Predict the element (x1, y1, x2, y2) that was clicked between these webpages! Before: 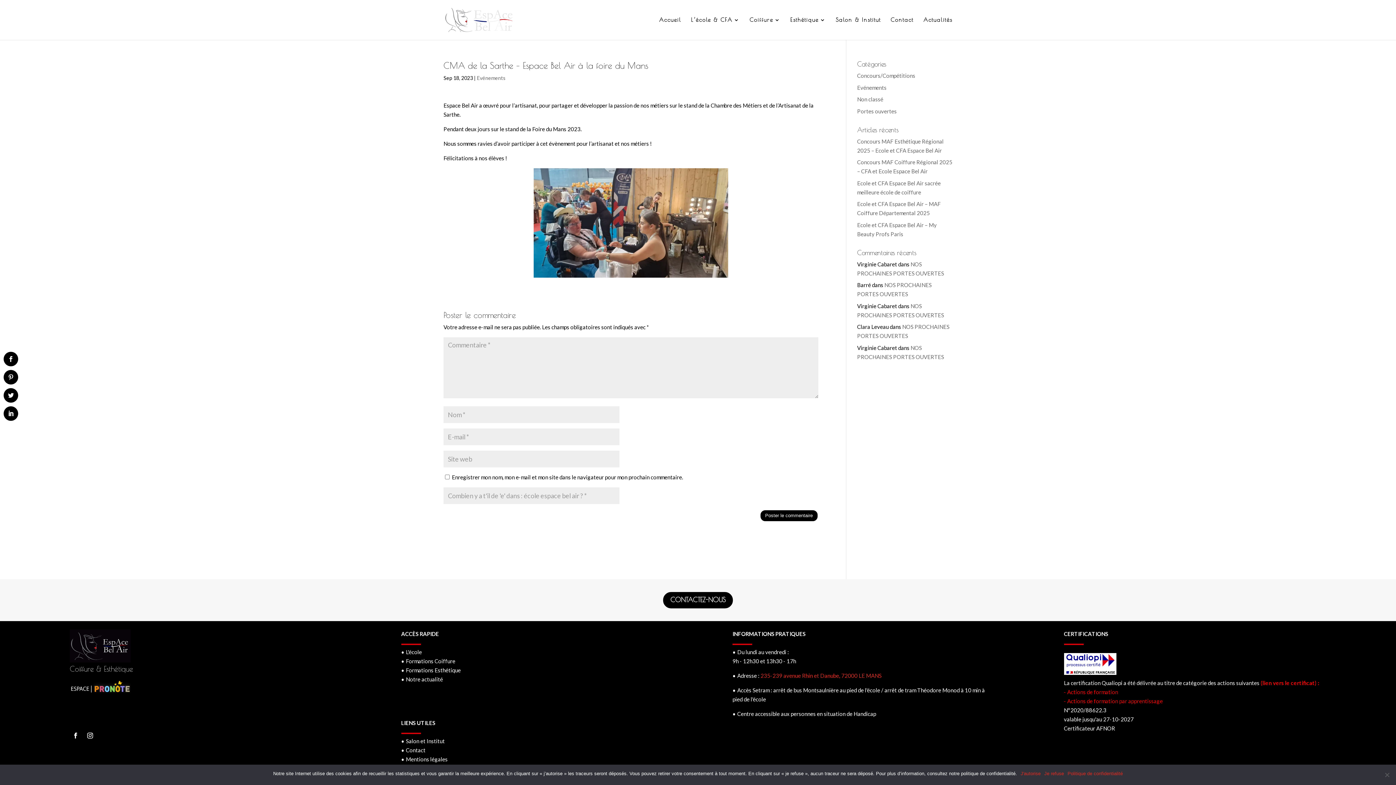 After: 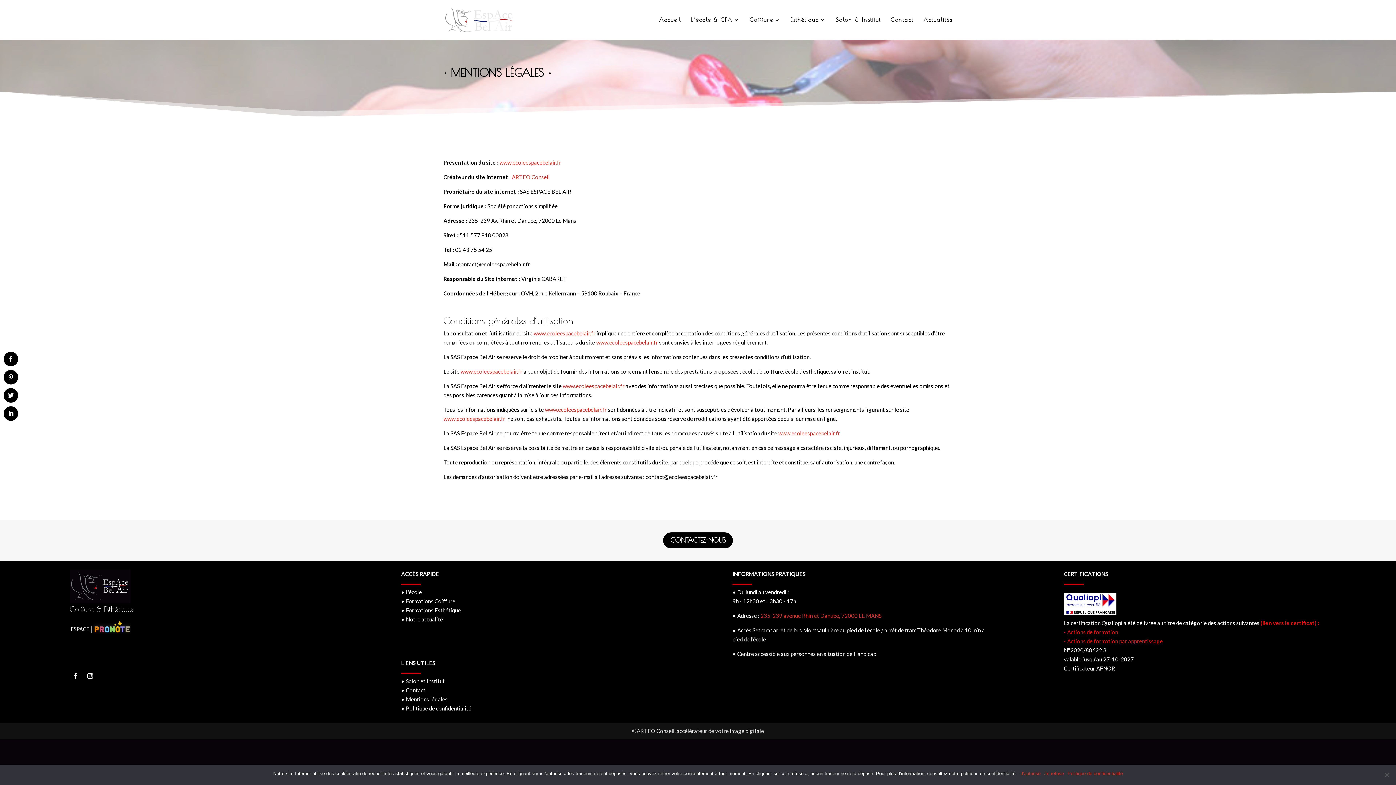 Action: bbox: (401, 756, 447, 762) label: • Mentions légales